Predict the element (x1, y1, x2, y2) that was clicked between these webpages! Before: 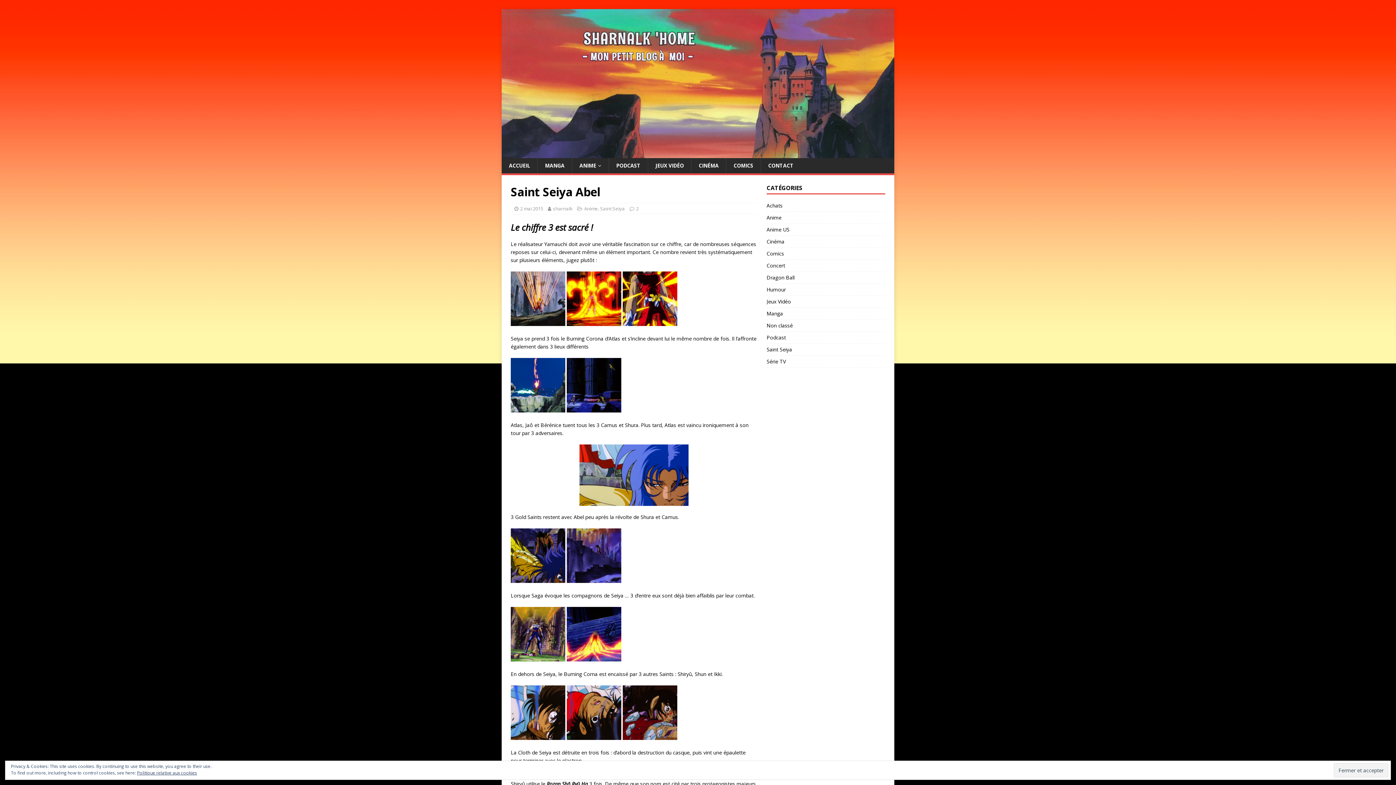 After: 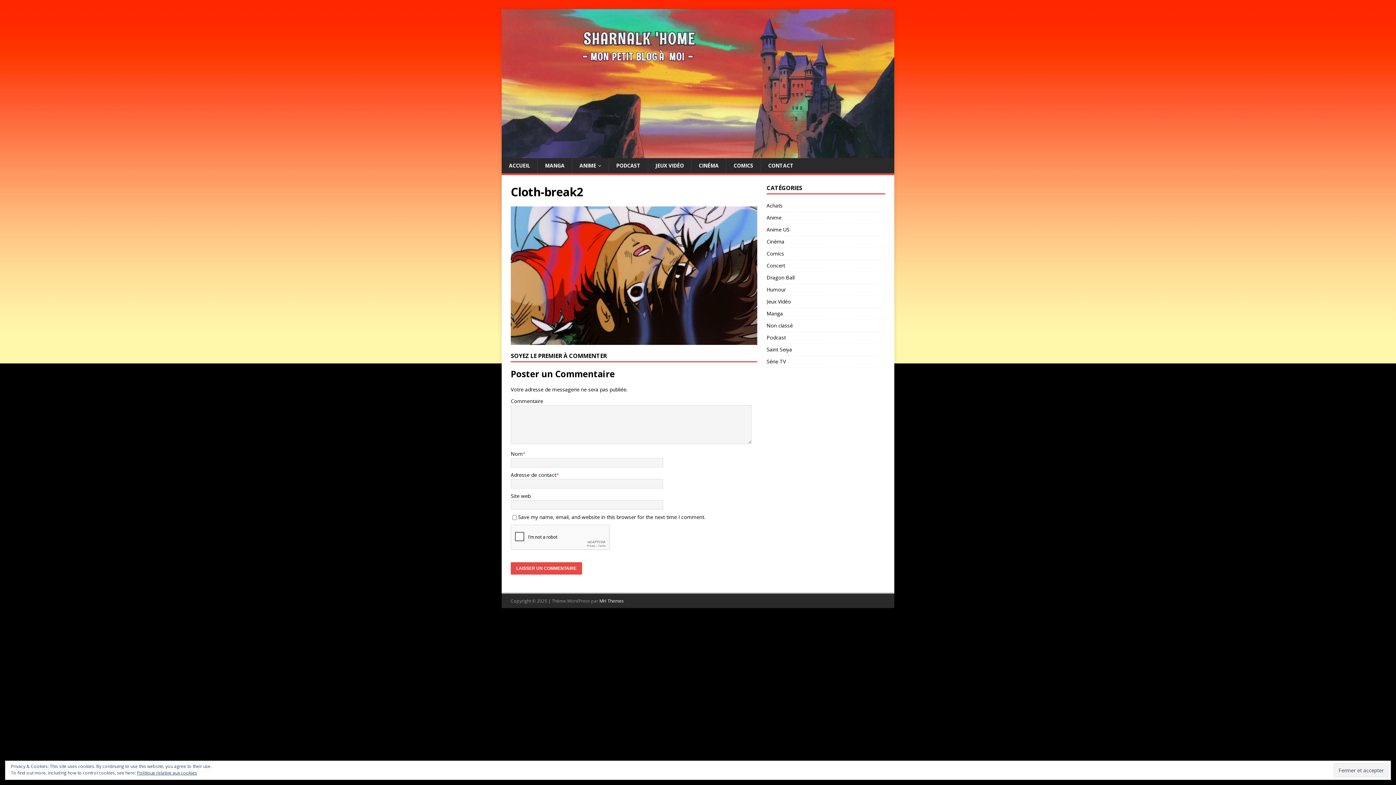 Action: bbox: (566, 732, 621, 739)